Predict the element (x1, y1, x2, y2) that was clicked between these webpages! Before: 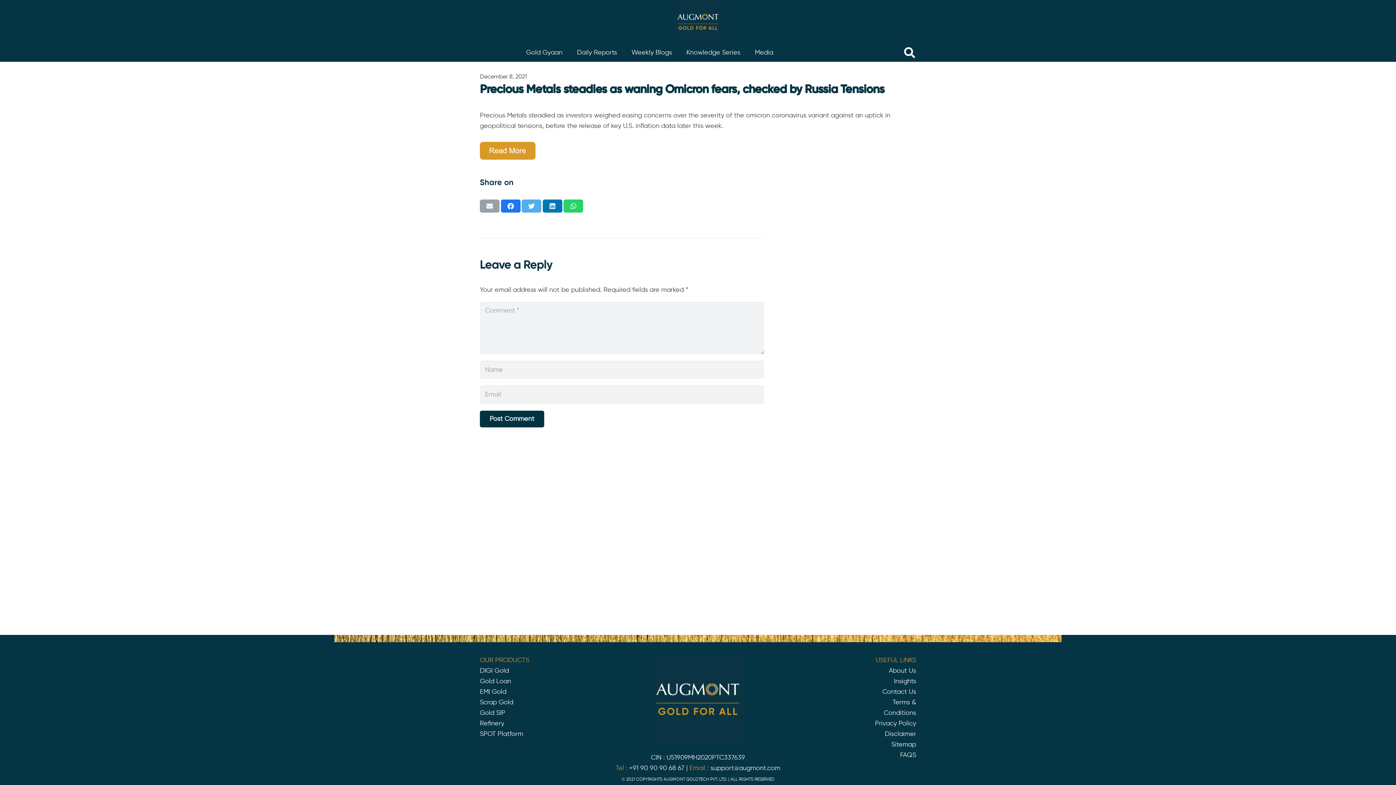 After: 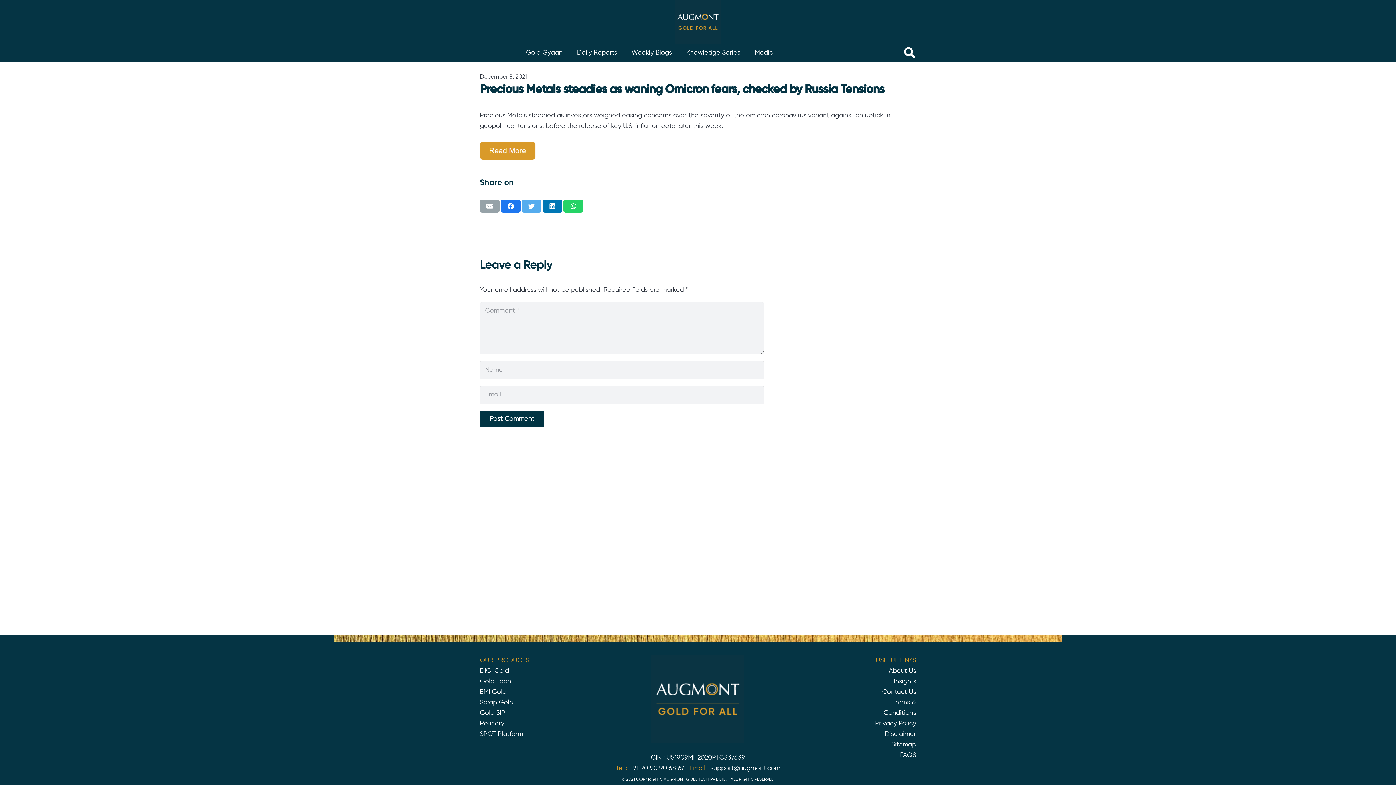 Action: label: Share this bbox: (563, 199, 583, 212)